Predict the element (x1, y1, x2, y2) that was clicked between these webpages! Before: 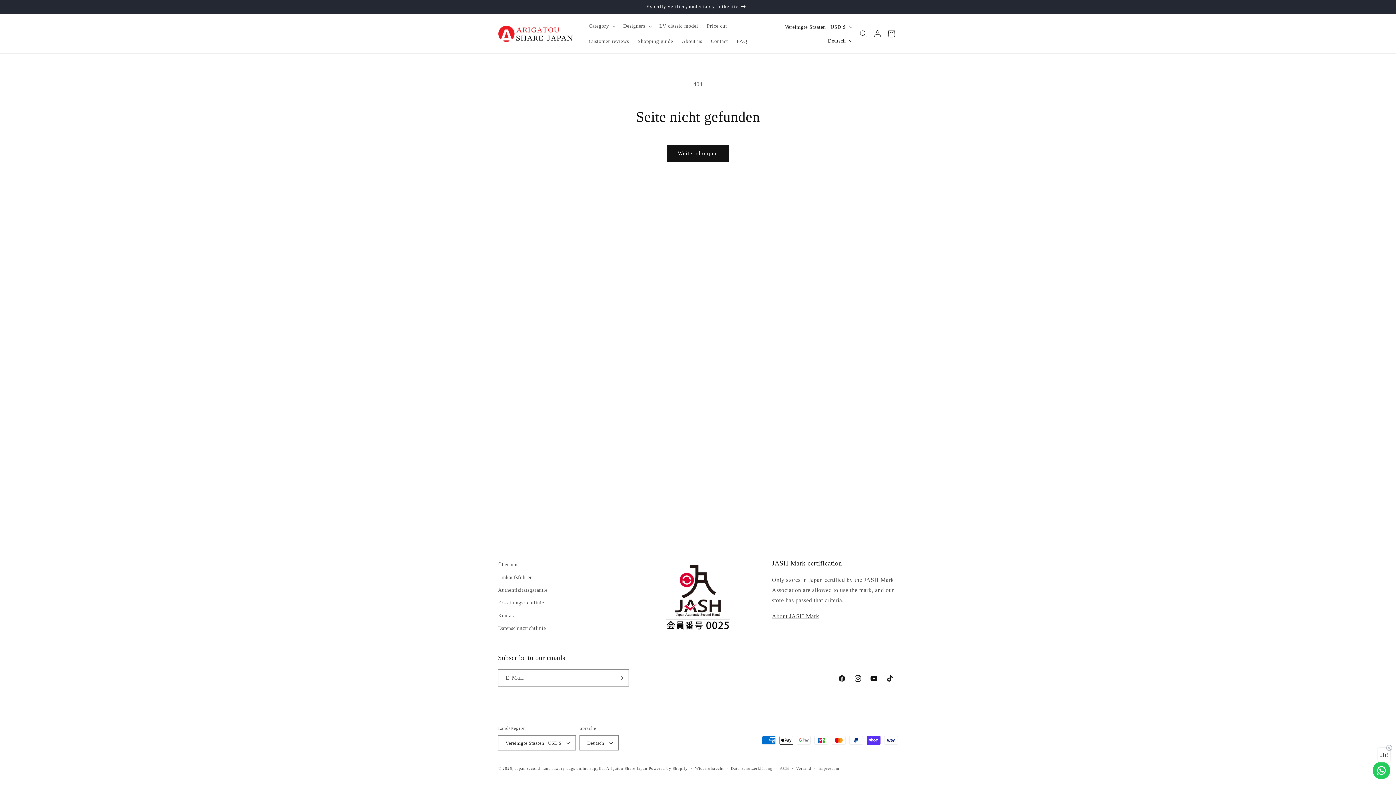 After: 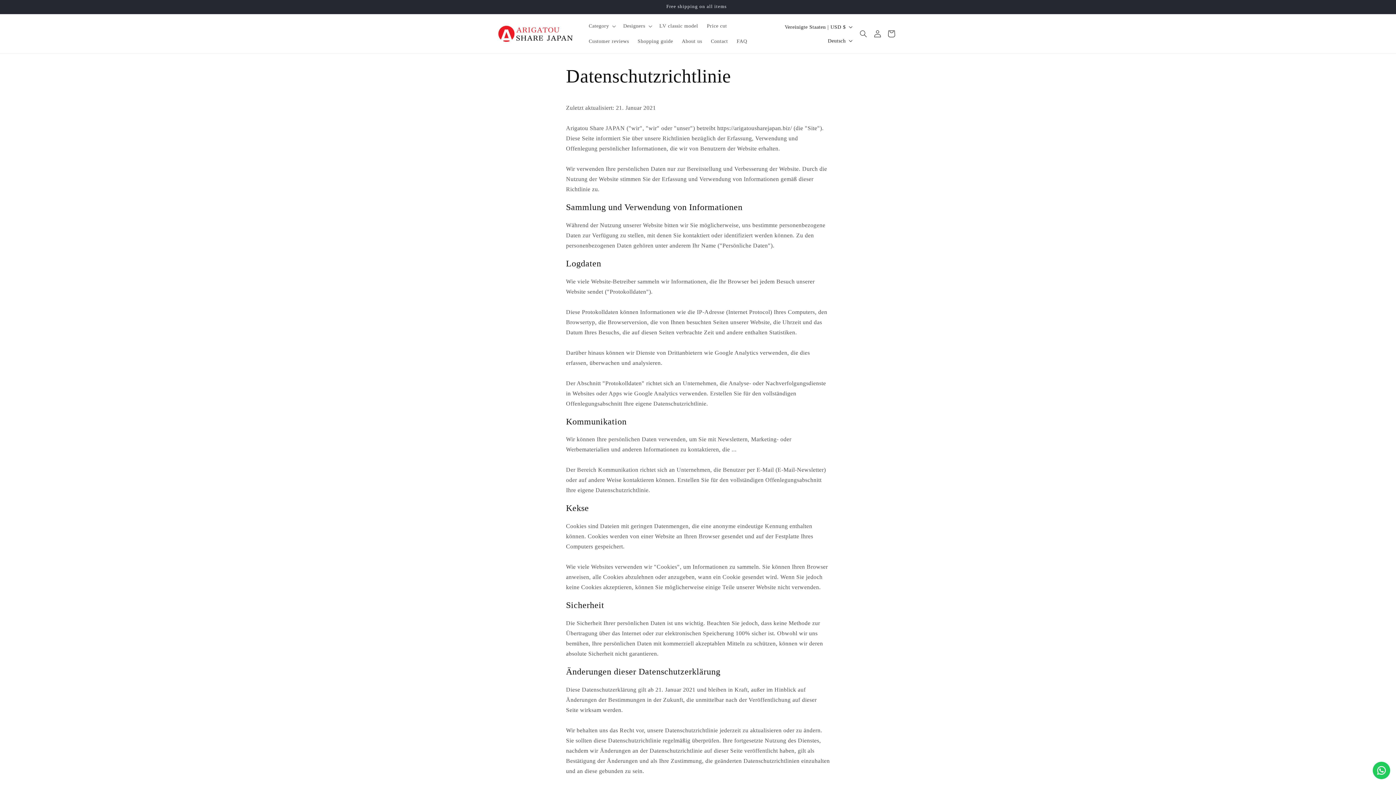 Action: label: Datenschutzrichtlinie bbox: (498, 622, 546, 634)